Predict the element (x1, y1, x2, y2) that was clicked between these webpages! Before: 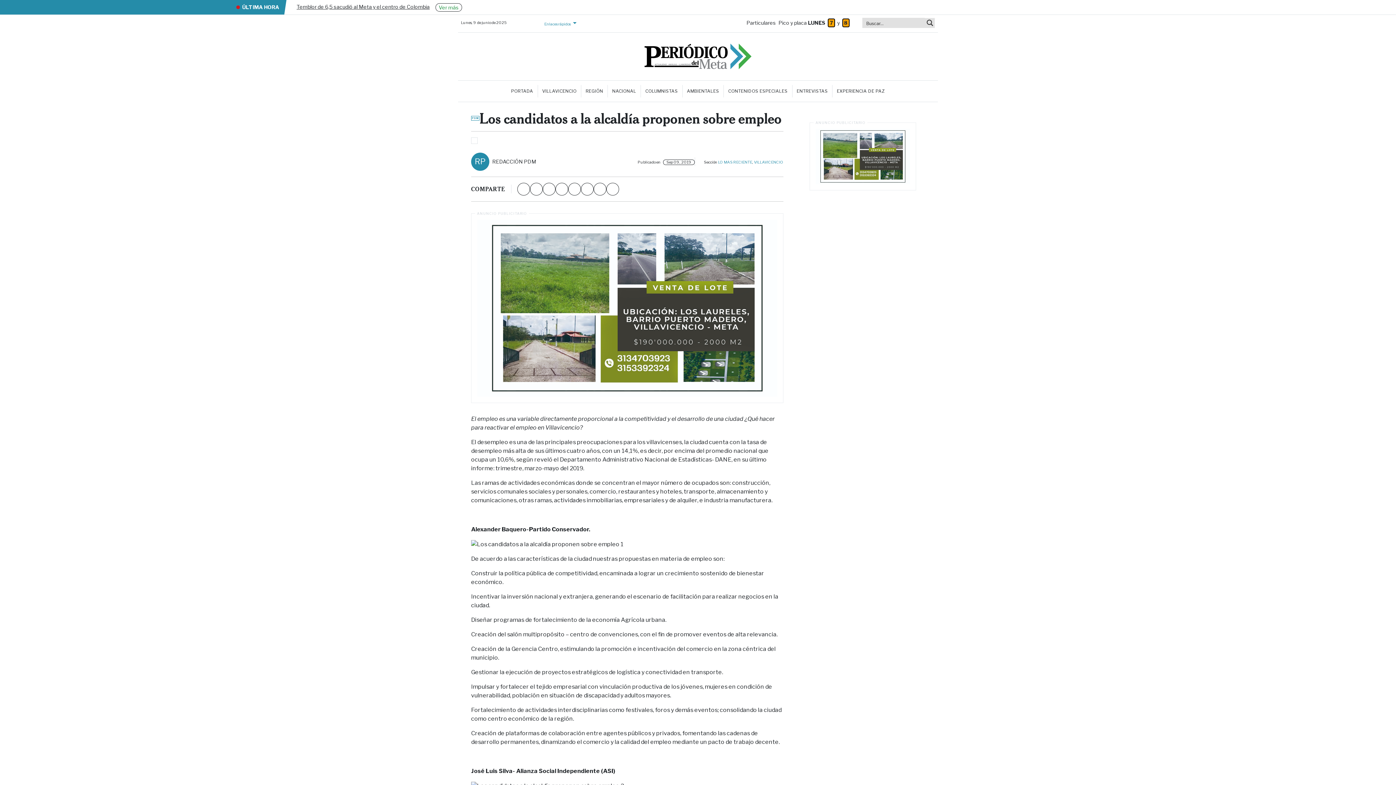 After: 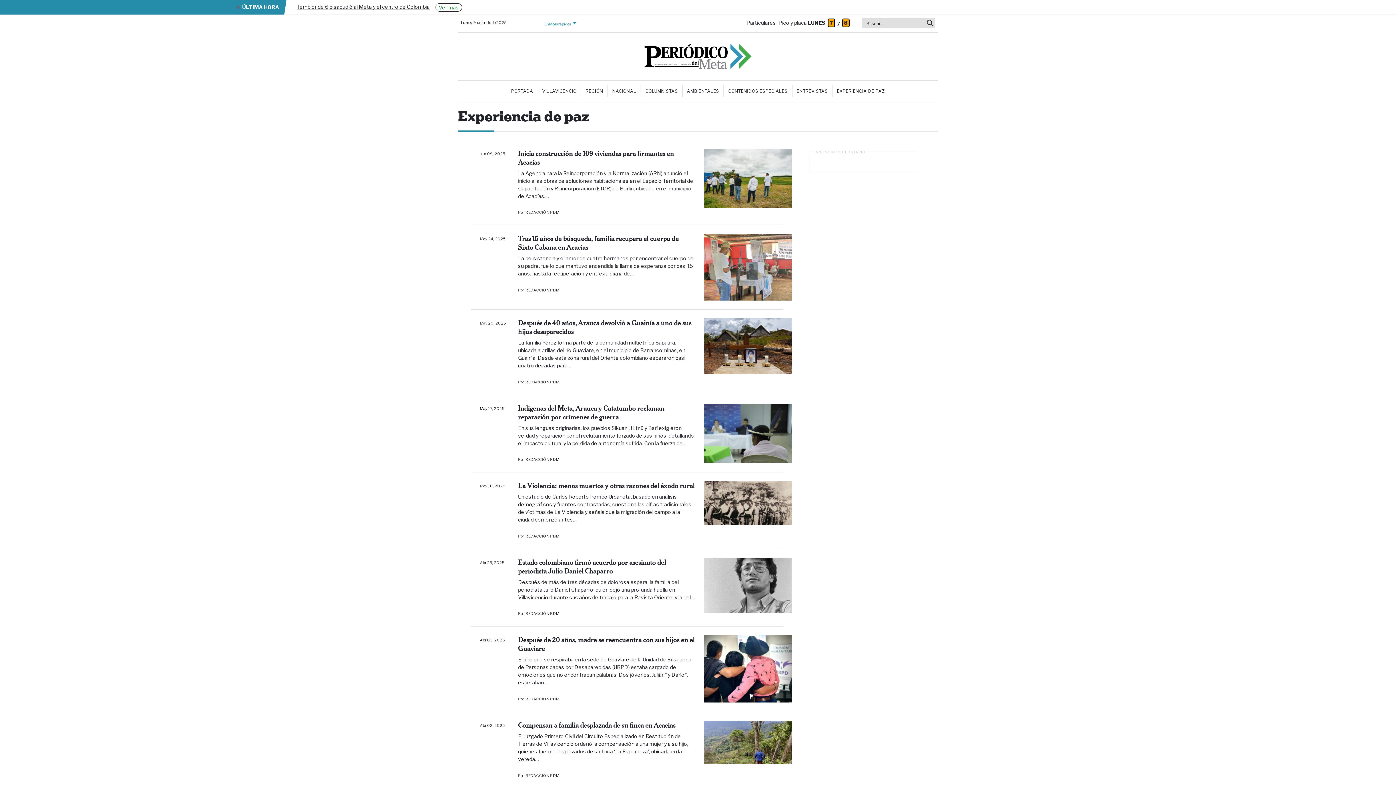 Action: bbox: (832, 85, 889, 97) label: EXPERIENCIA DE PAZ